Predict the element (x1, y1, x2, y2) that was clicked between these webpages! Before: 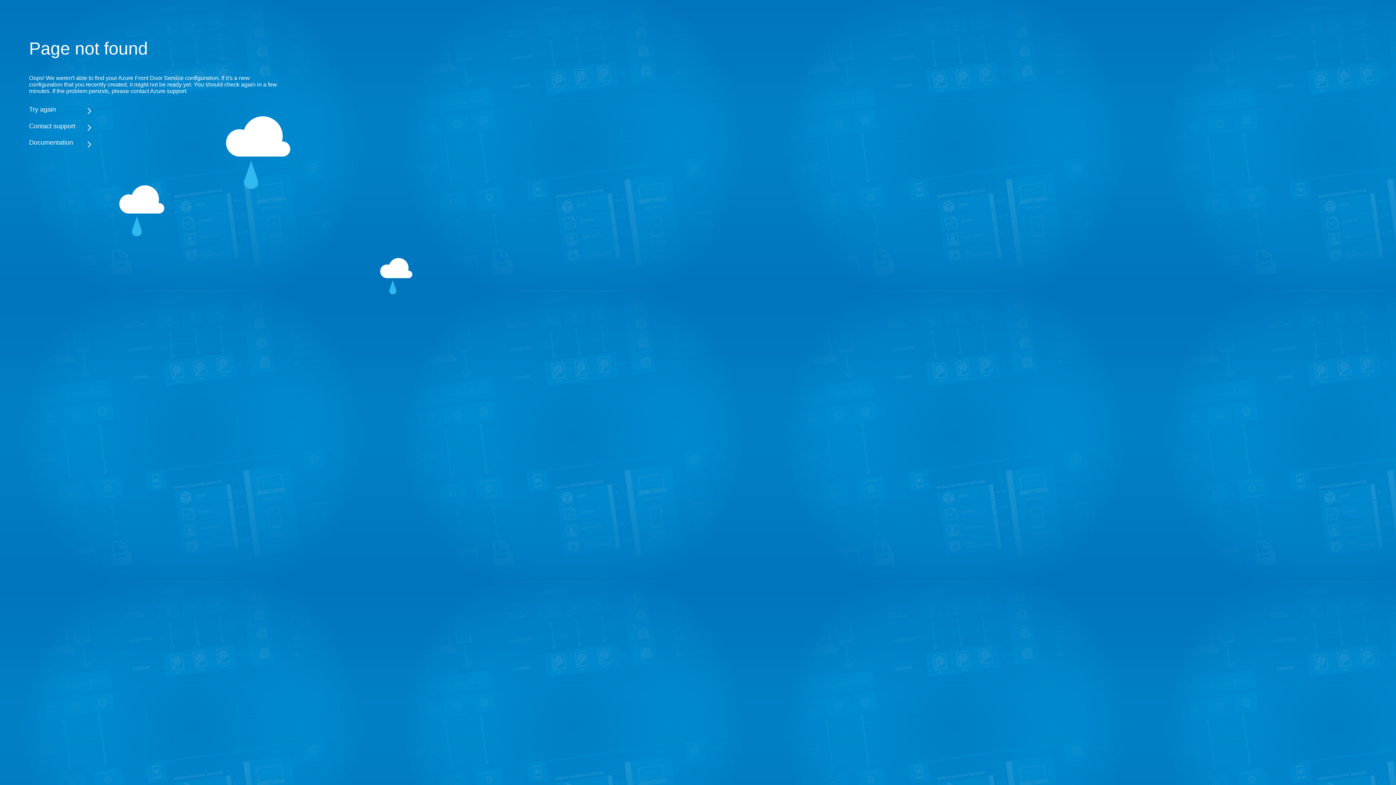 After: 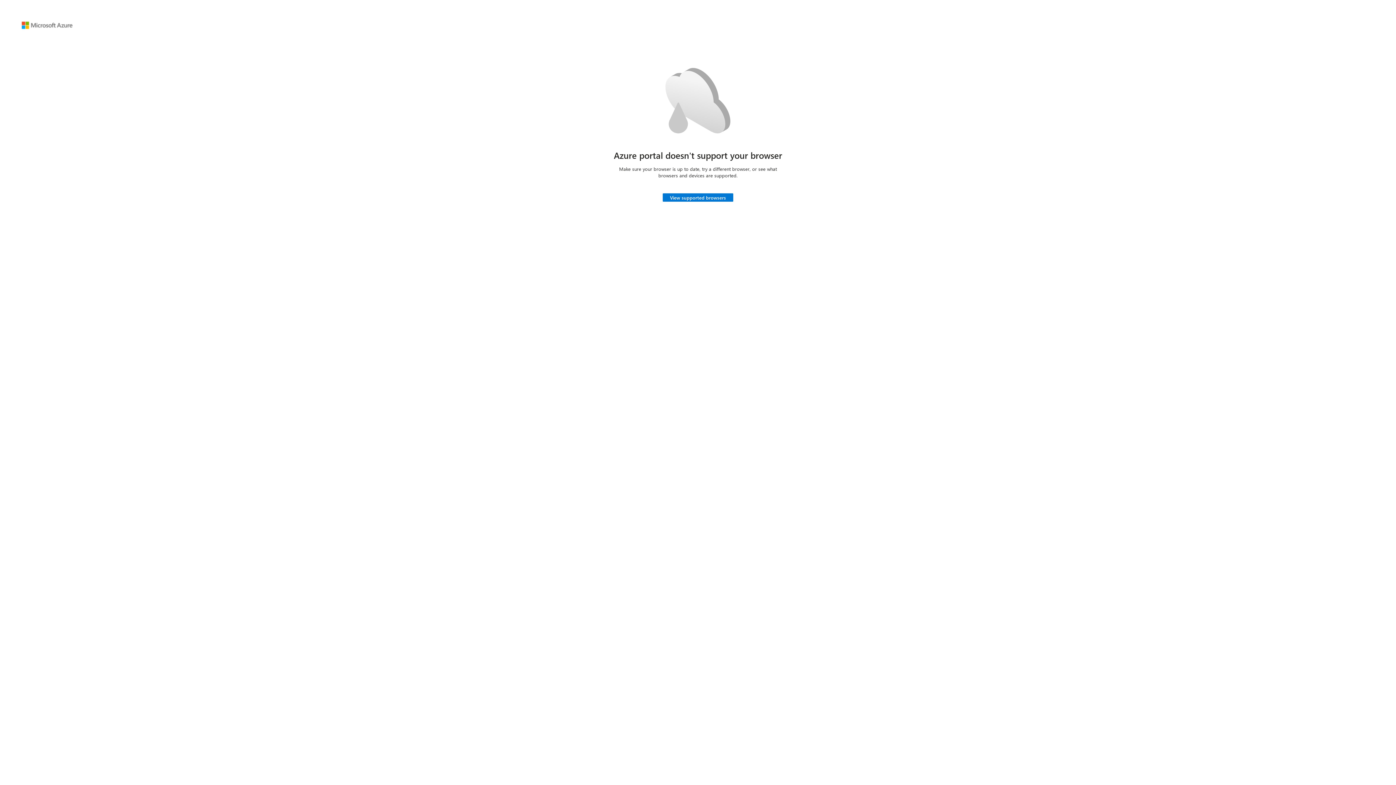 Action: bbox: (29, 105, 283, 113) label: Try again